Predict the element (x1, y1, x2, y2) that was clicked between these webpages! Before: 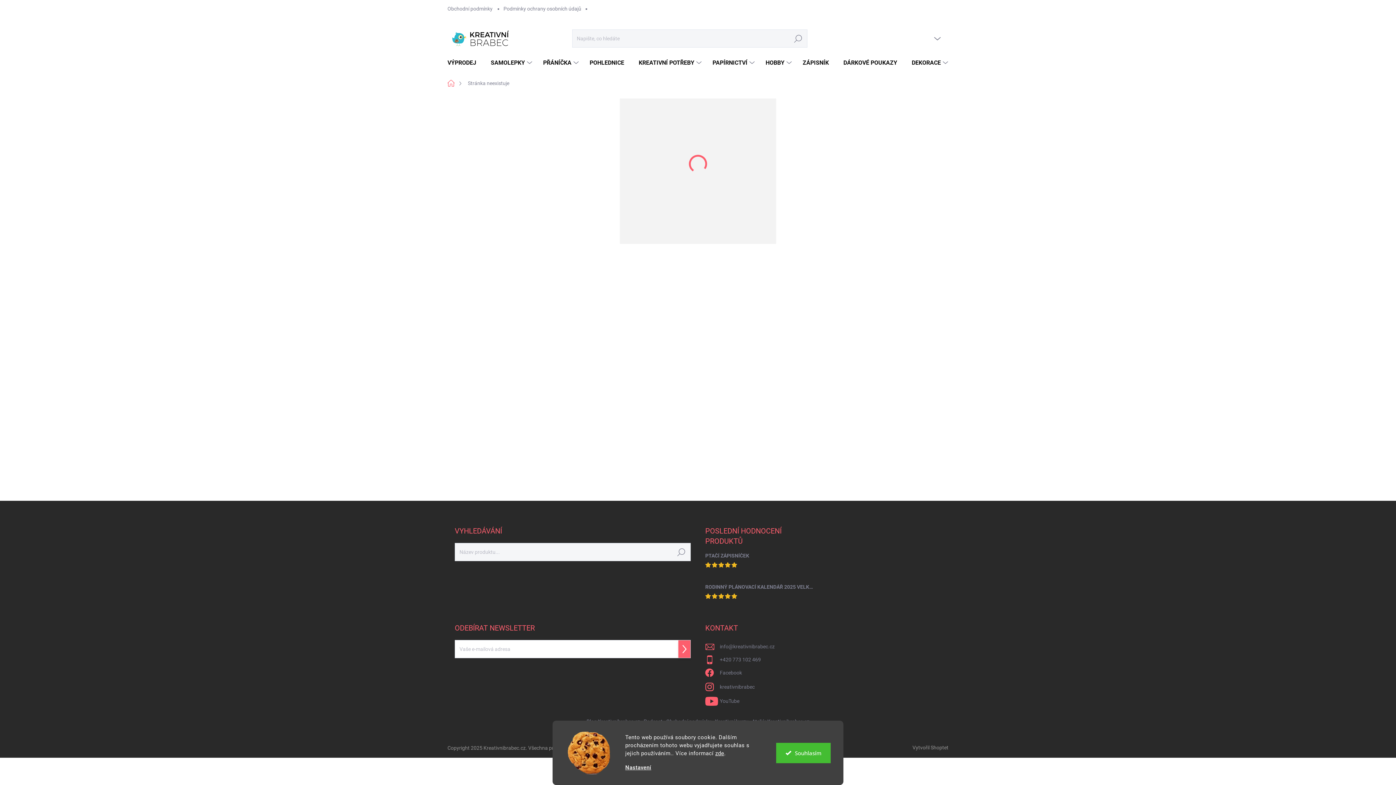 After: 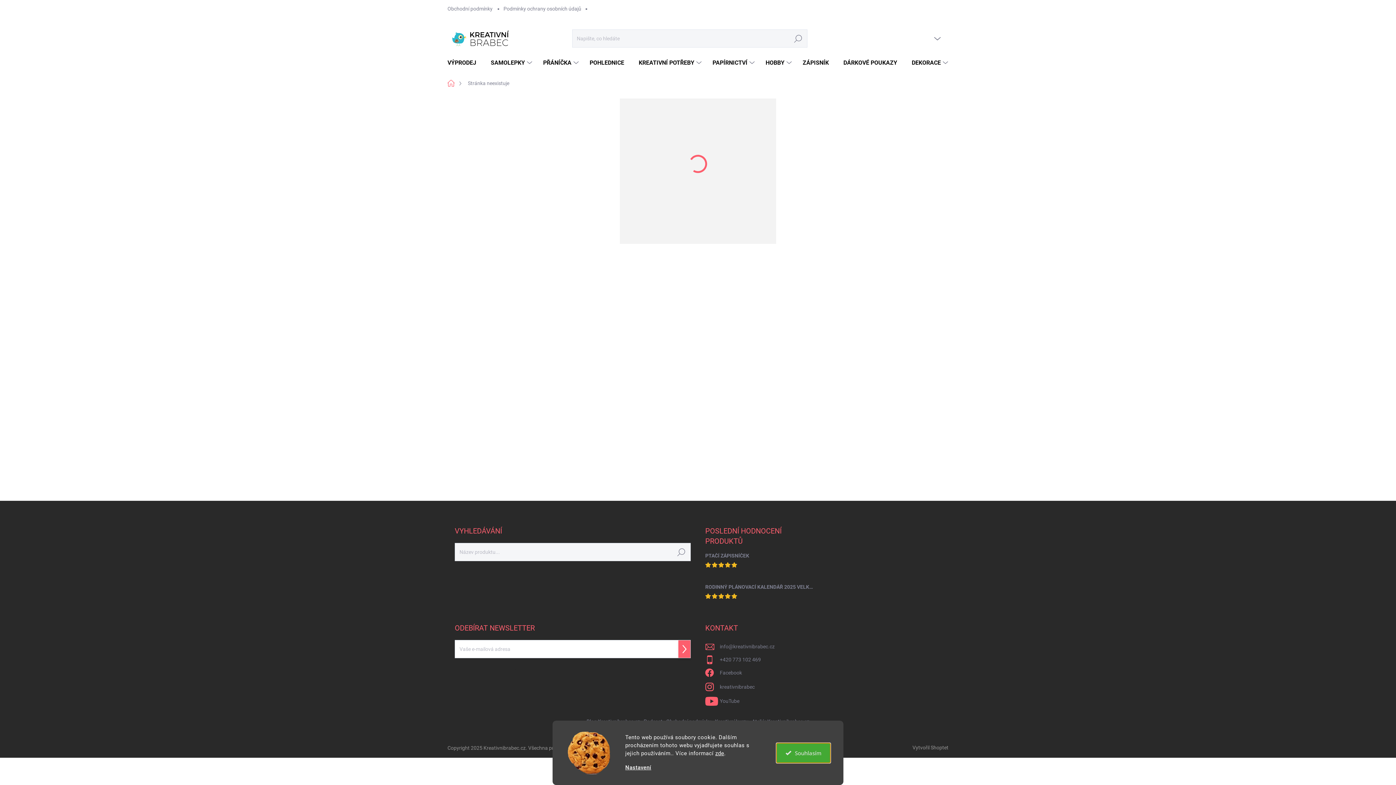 Action: label: Souhlasím bbox: (776, 743, 830, 763)